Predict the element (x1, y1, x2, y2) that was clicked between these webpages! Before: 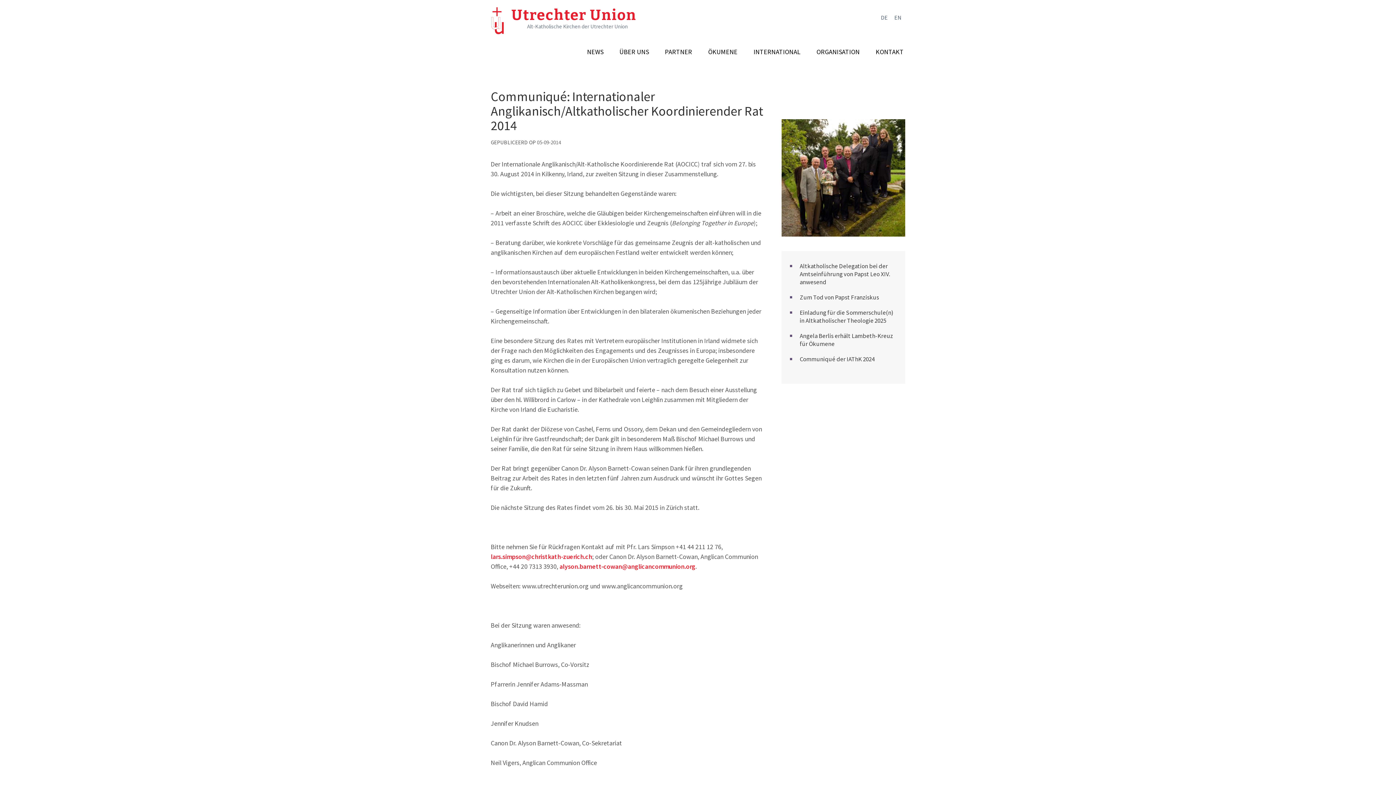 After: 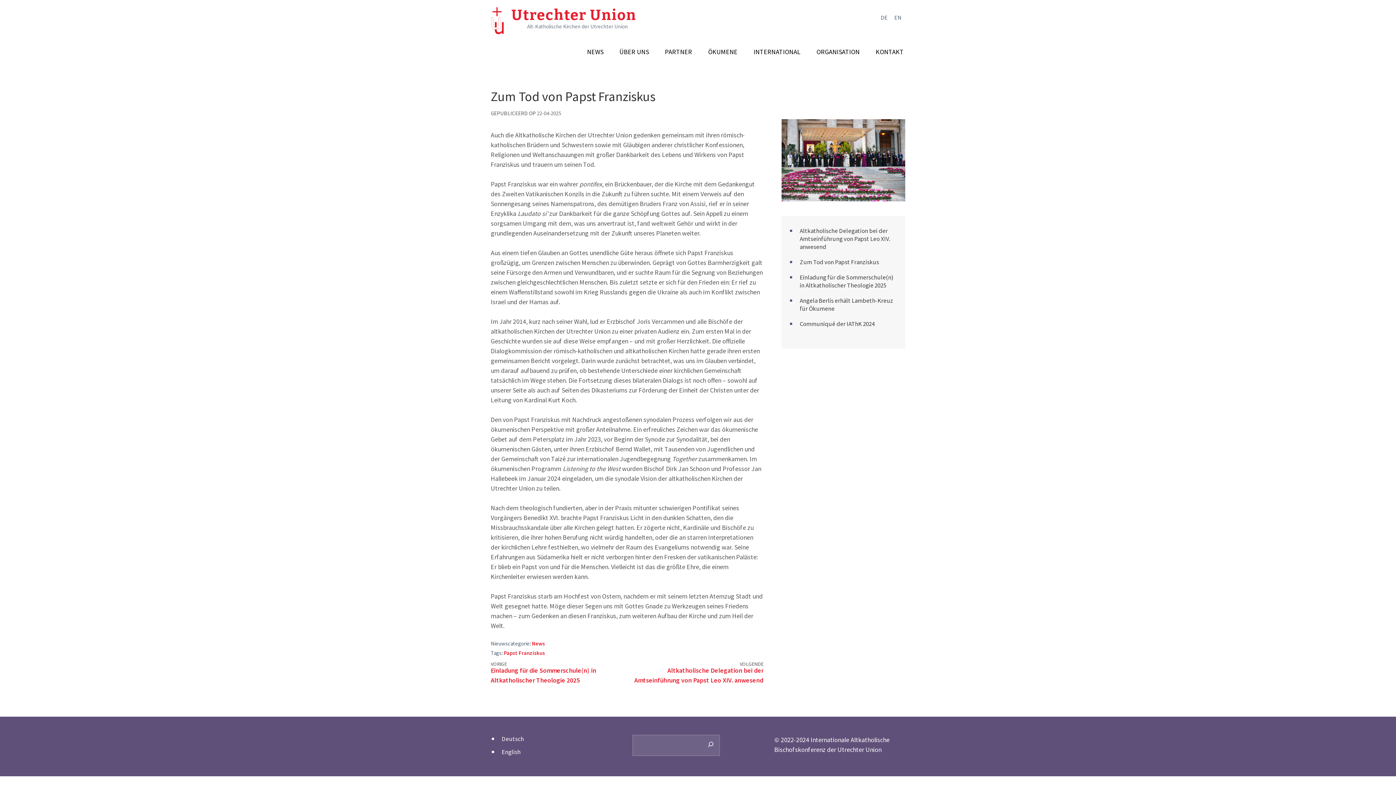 Action: bbox: (799, 293, 879, 301) label: Zum Tod von Papst Franziskus